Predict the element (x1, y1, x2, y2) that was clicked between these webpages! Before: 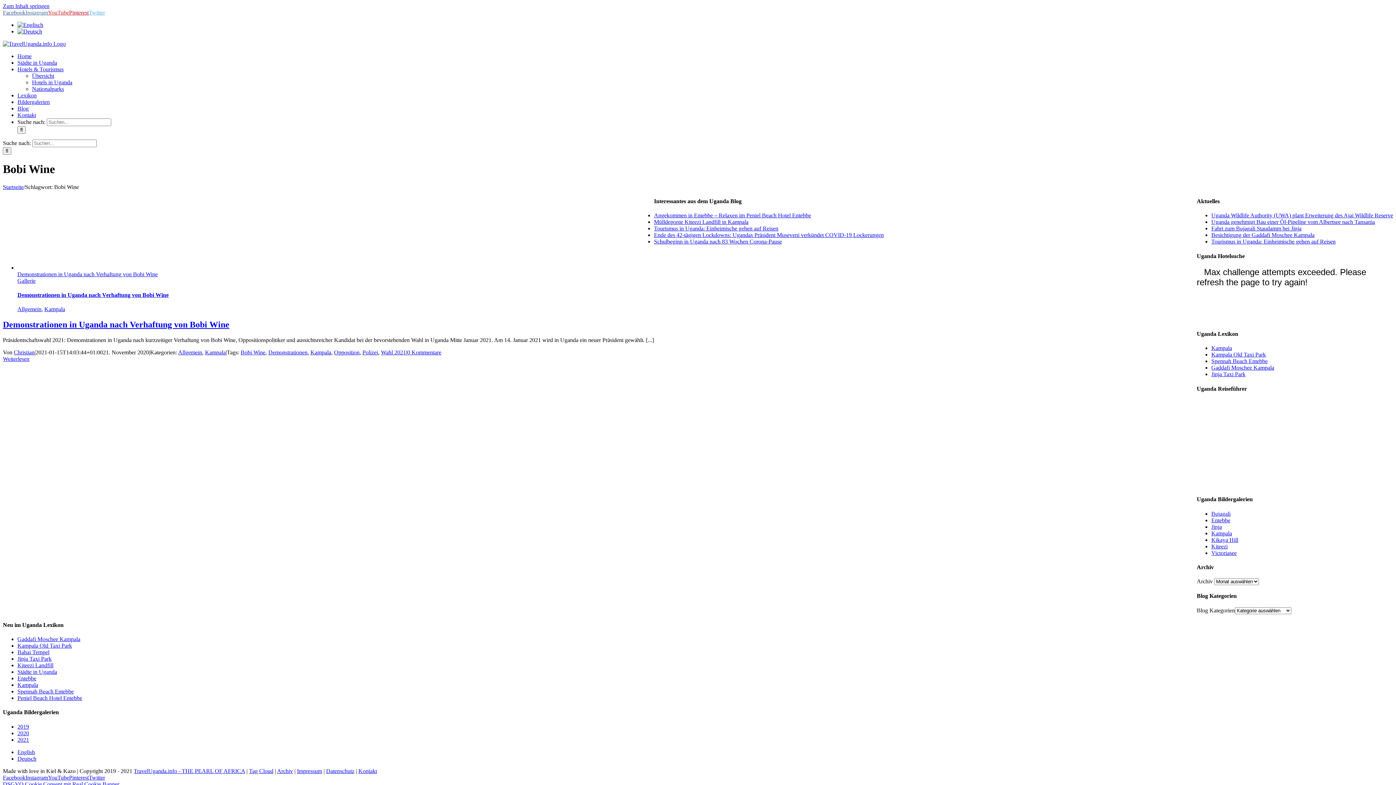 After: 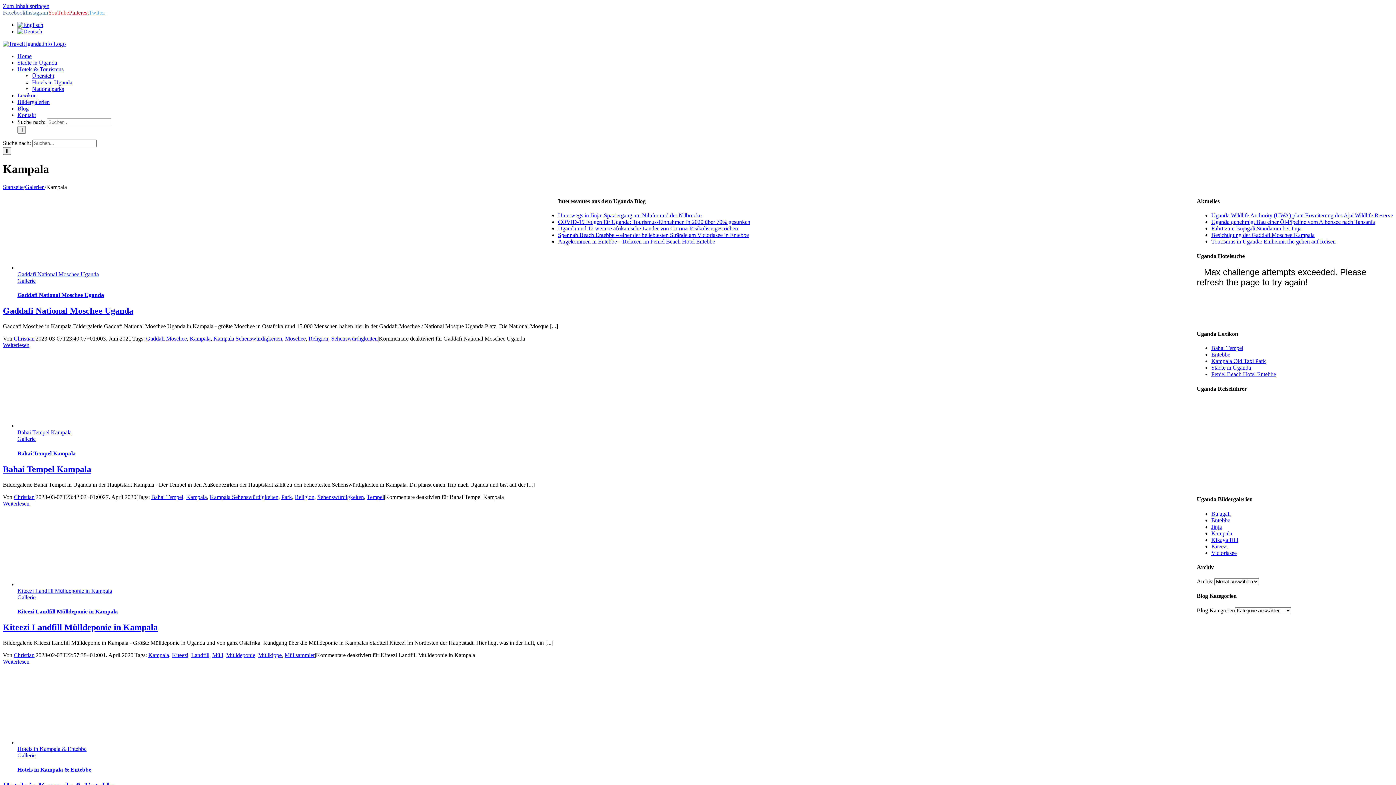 Action: bbox: (1211, 530, 1232, 536) label: Kampala